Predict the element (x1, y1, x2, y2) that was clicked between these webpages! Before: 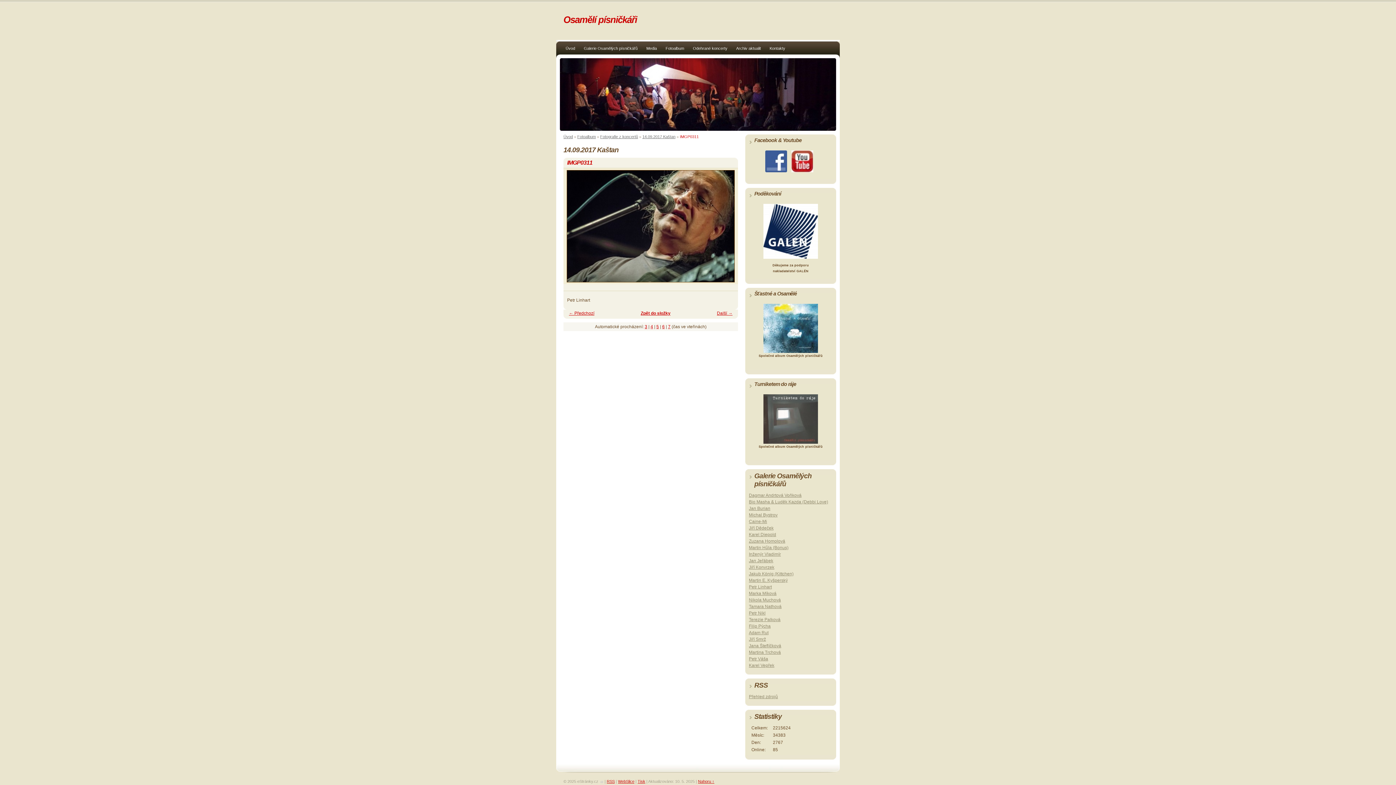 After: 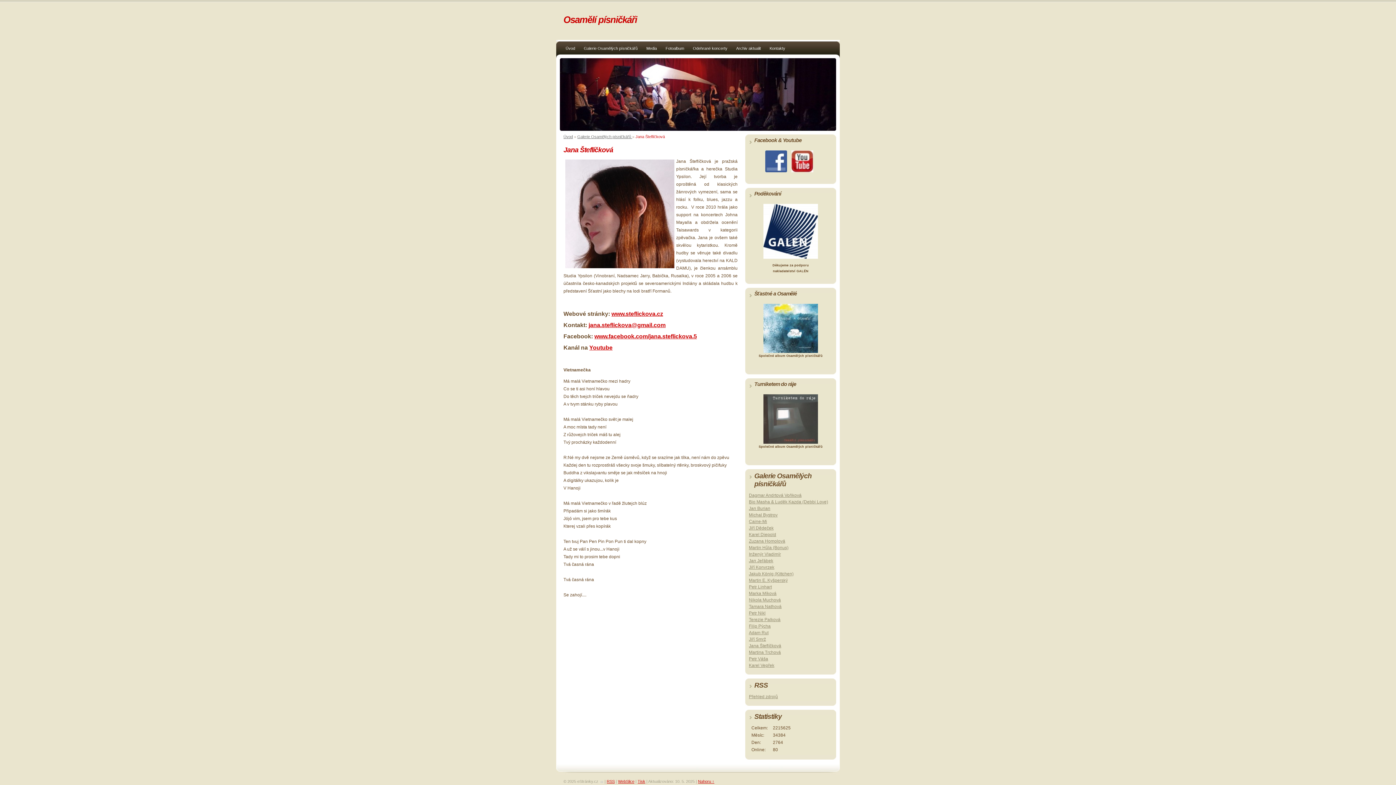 Action: bbox: (749, 643, 781, 648) label: Jana Šteflíčková